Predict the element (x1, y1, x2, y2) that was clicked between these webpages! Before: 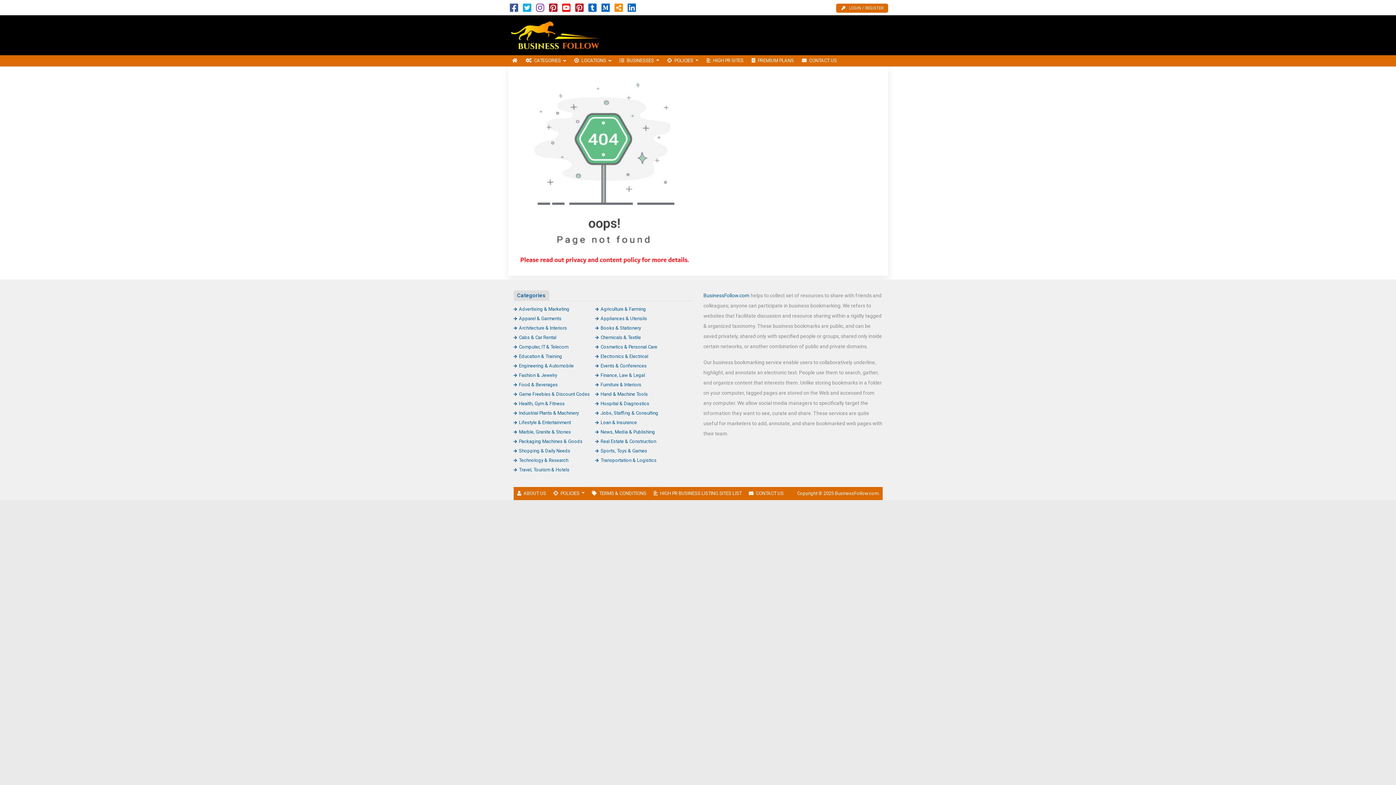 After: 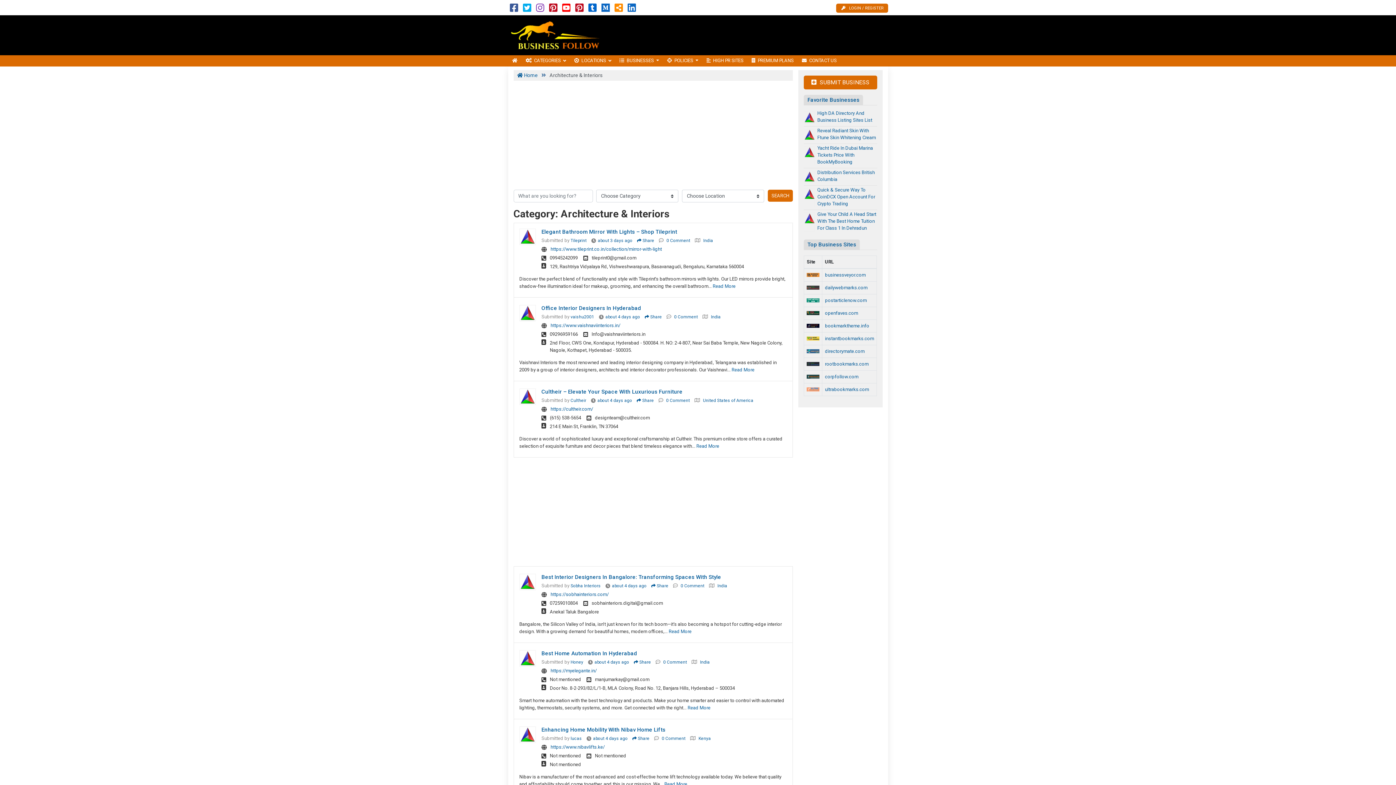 Action: label: Architecture & Interiors bbox: (513, 325, 567, 330)